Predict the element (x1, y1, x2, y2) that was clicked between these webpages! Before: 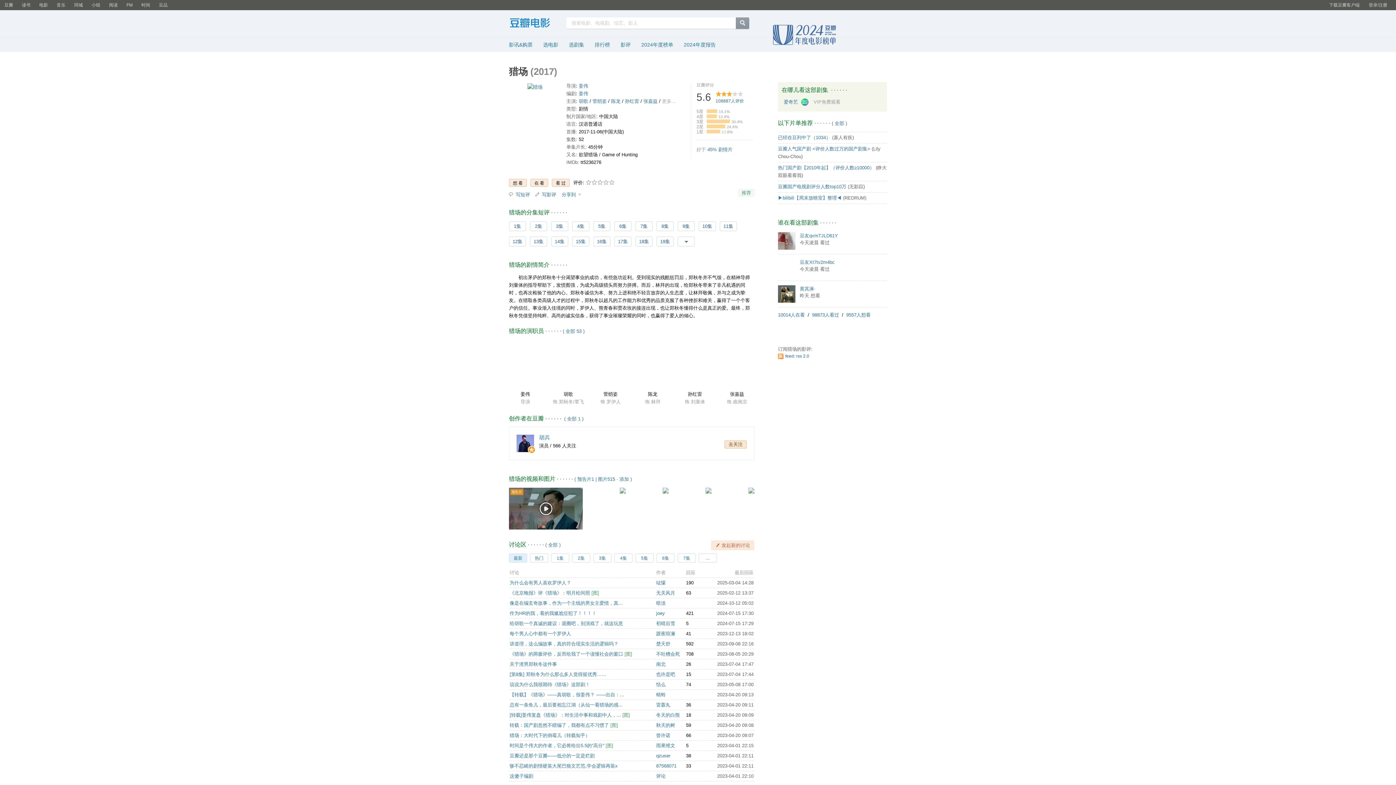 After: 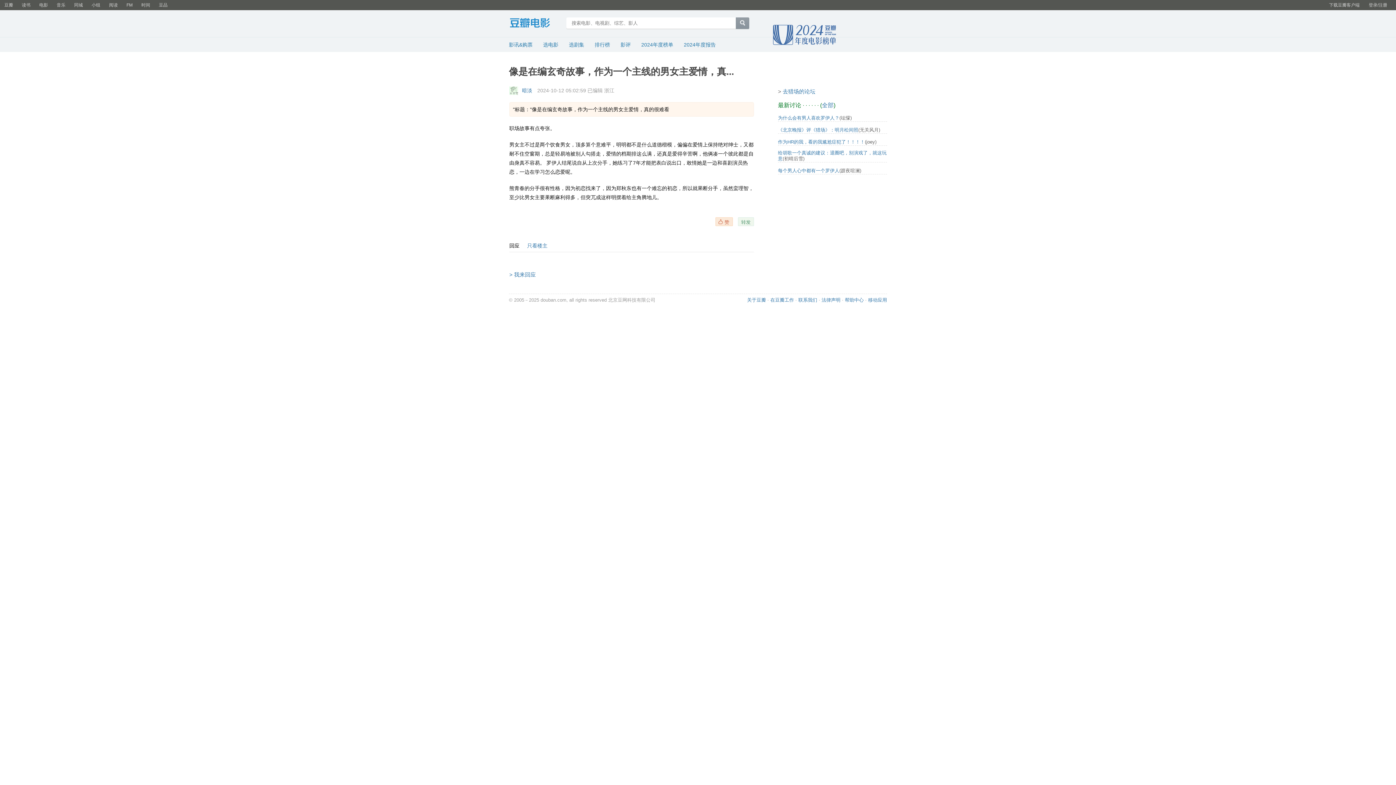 Action: label: 像是在编玄奇故事，作为一个主线的男女主爱情，真... bbox: (509, 600, 622, 606)